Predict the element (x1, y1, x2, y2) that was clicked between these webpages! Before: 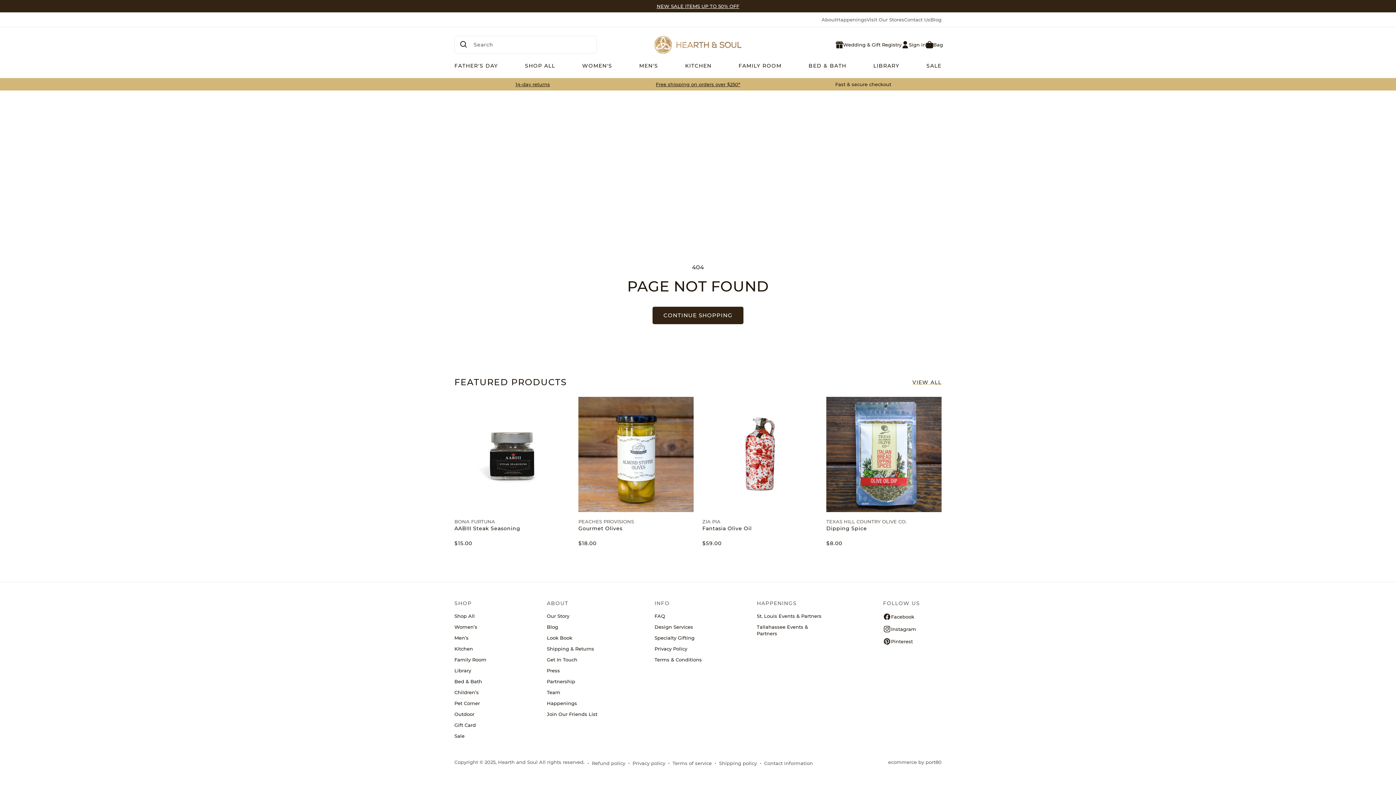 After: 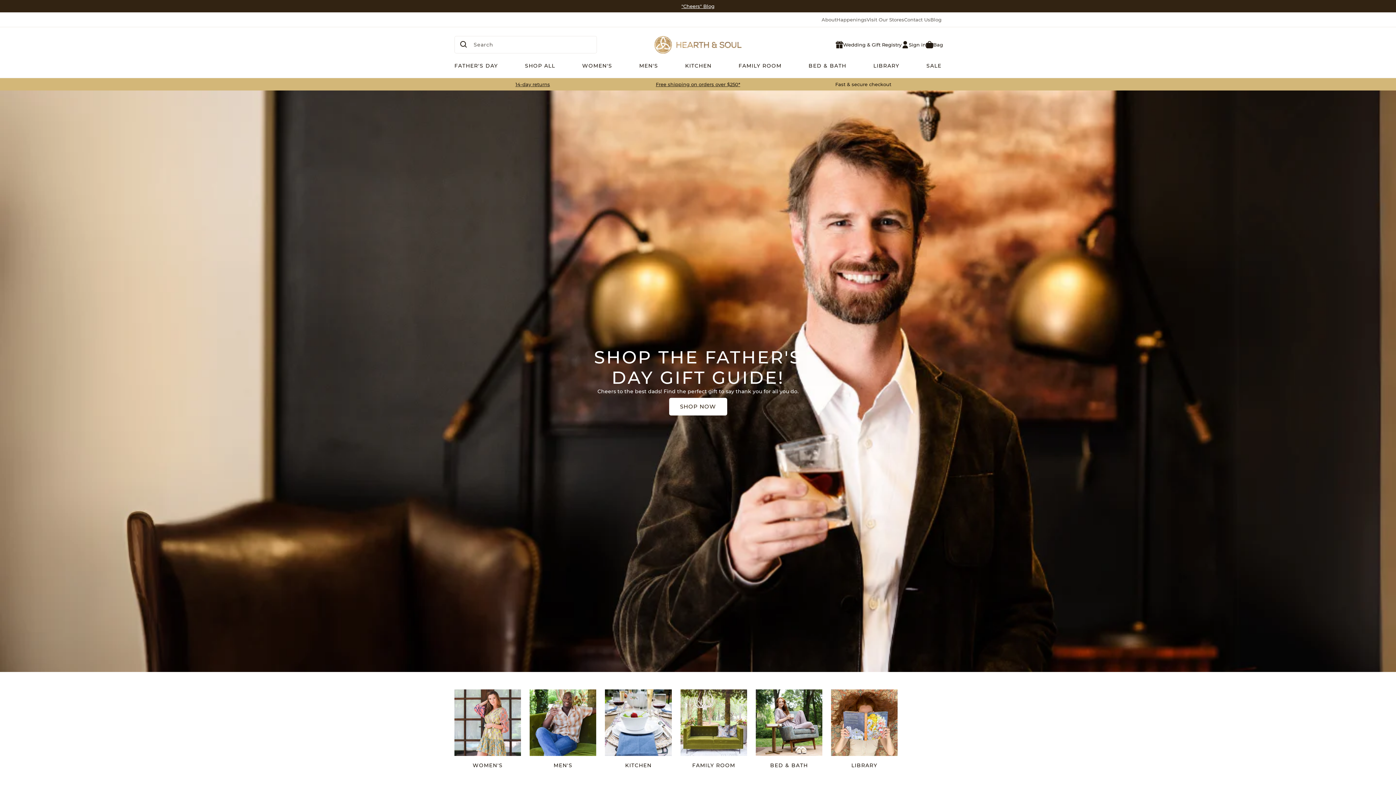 Action: bbox: (498, 759, 537, 765) label: Hearth and Soul